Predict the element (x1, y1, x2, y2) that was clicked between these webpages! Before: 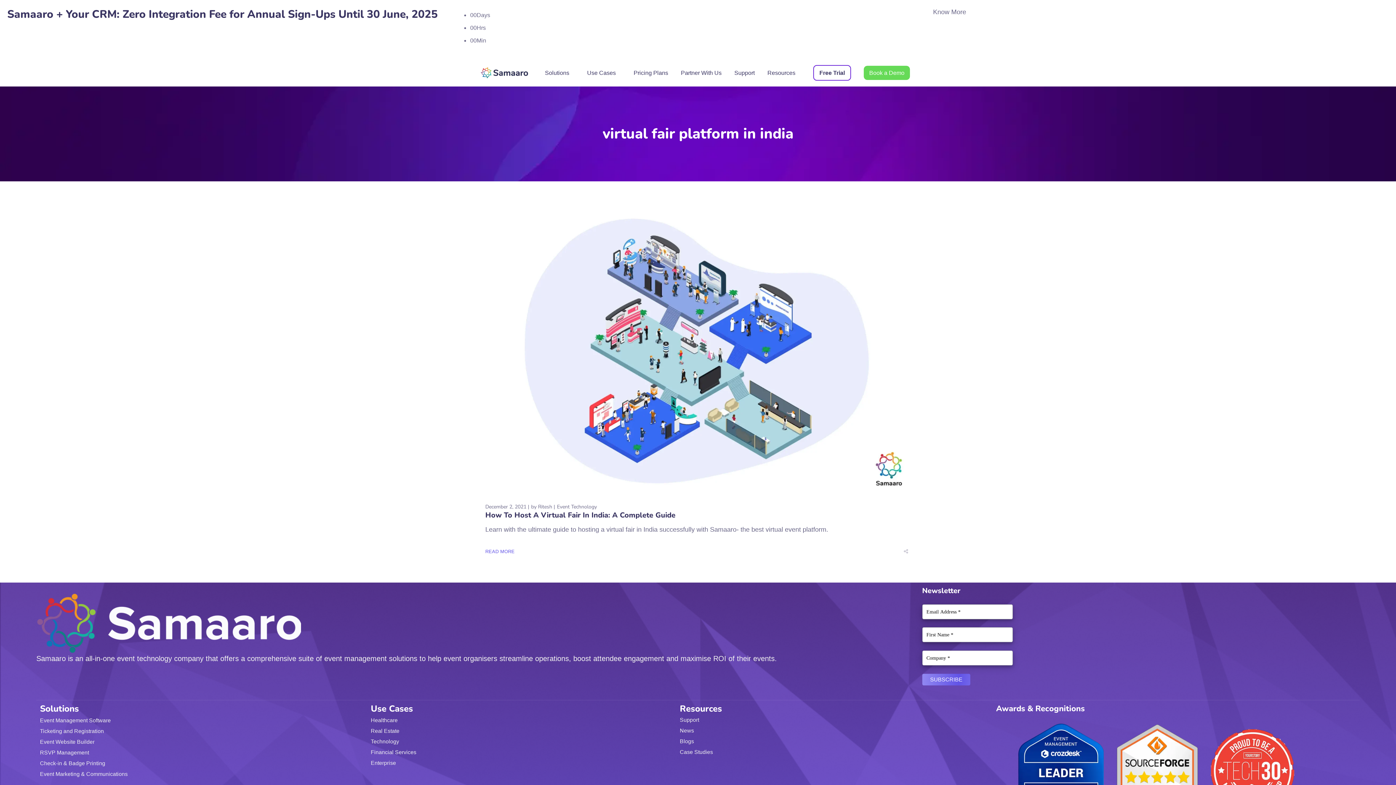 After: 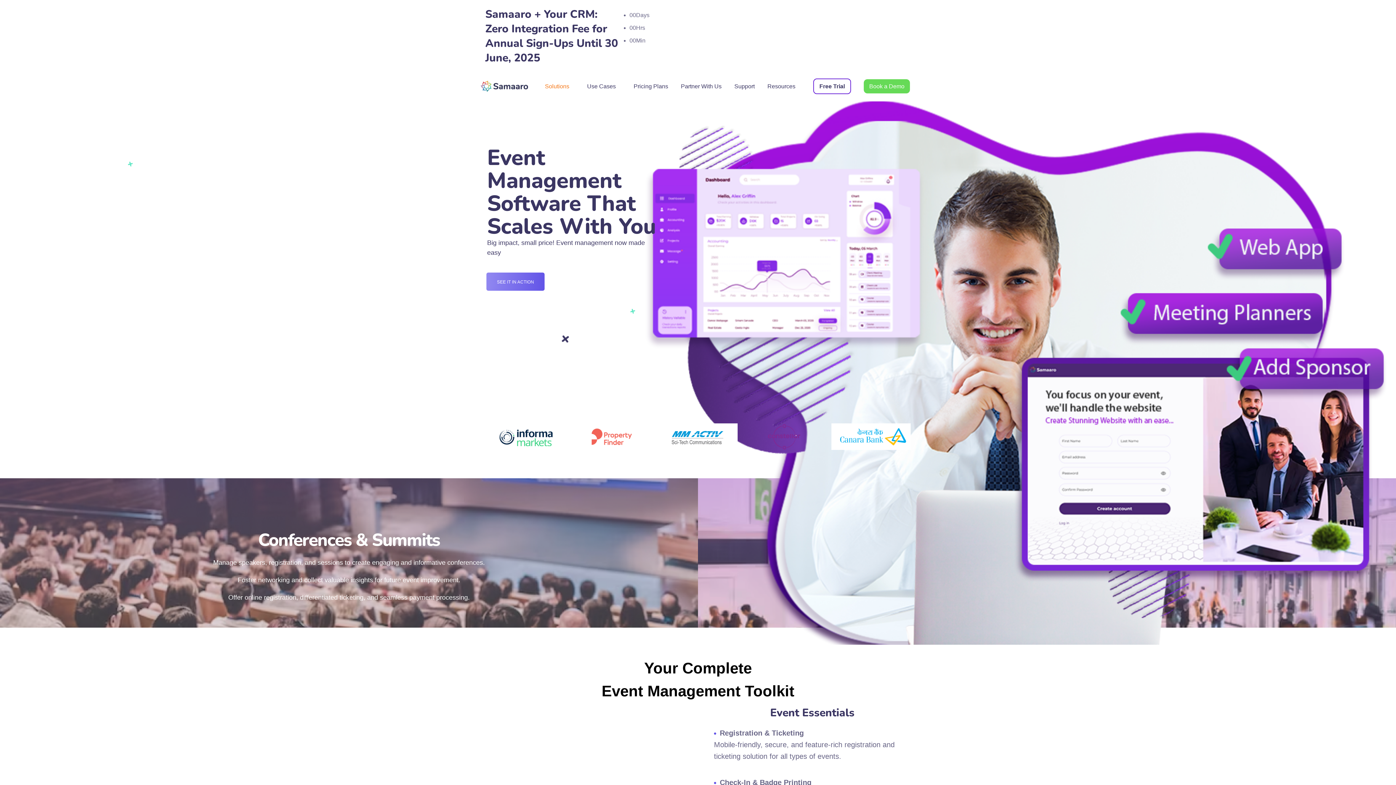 Action: label: Event Management Software bbox: (40, 715, 347, 726)